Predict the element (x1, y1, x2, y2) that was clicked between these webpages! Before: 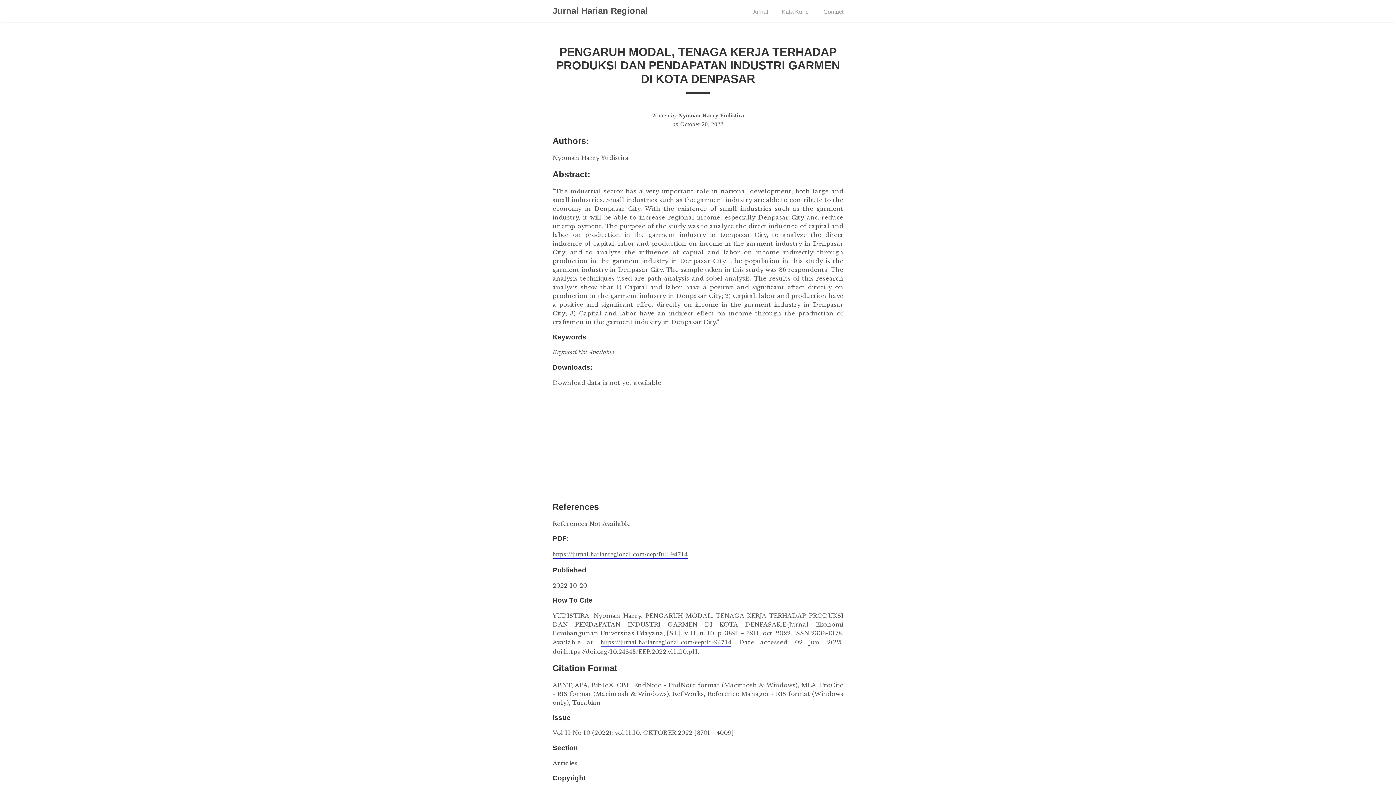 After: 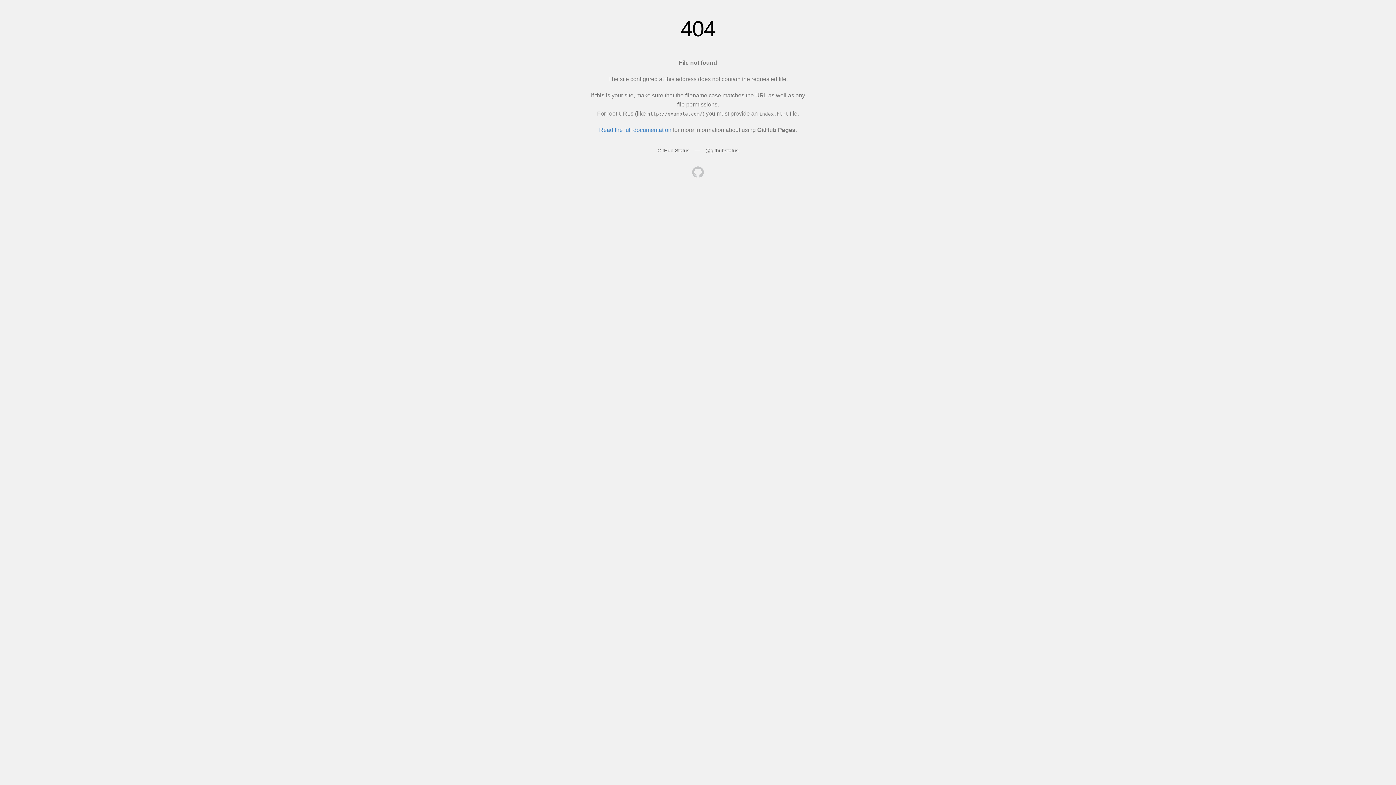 Action: bbox: (823, 8, 843, 14) label: Contact